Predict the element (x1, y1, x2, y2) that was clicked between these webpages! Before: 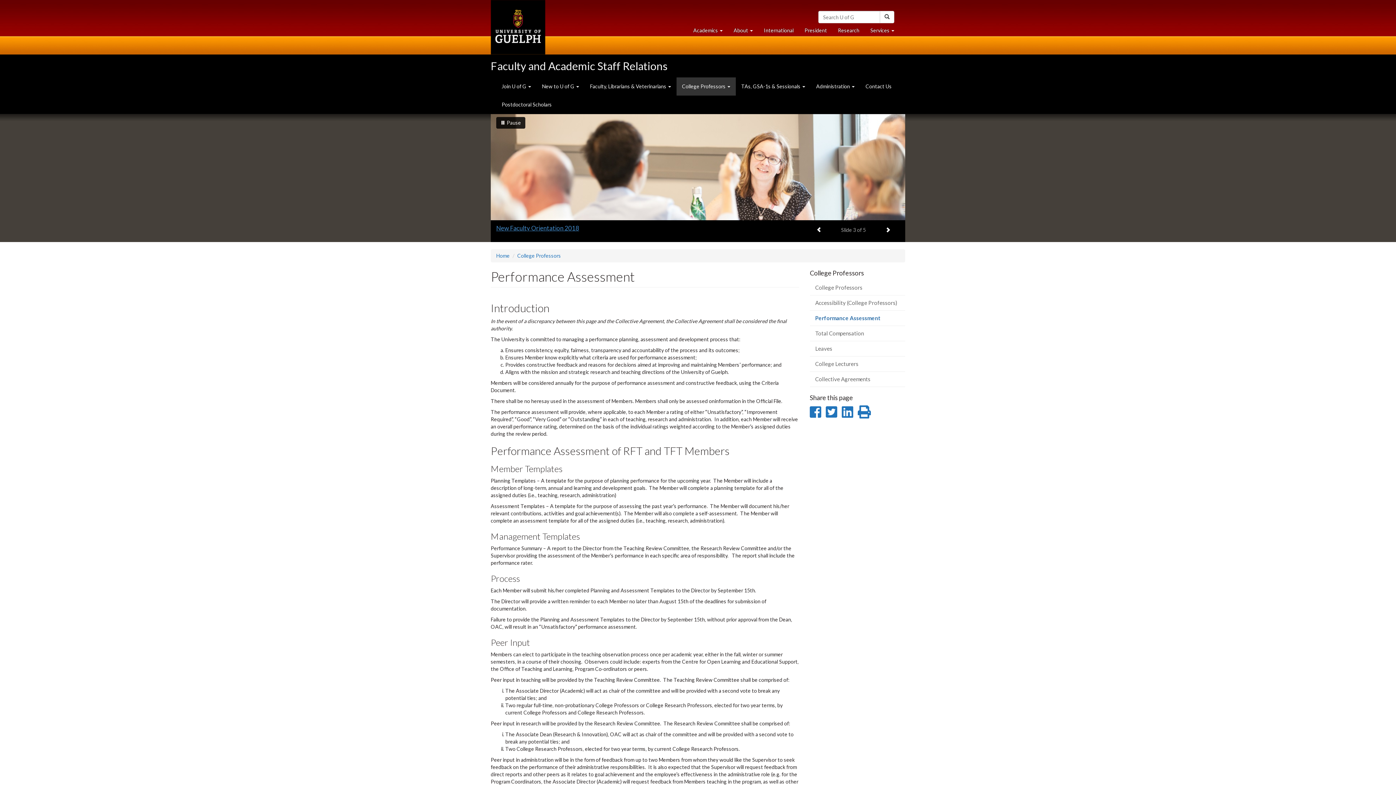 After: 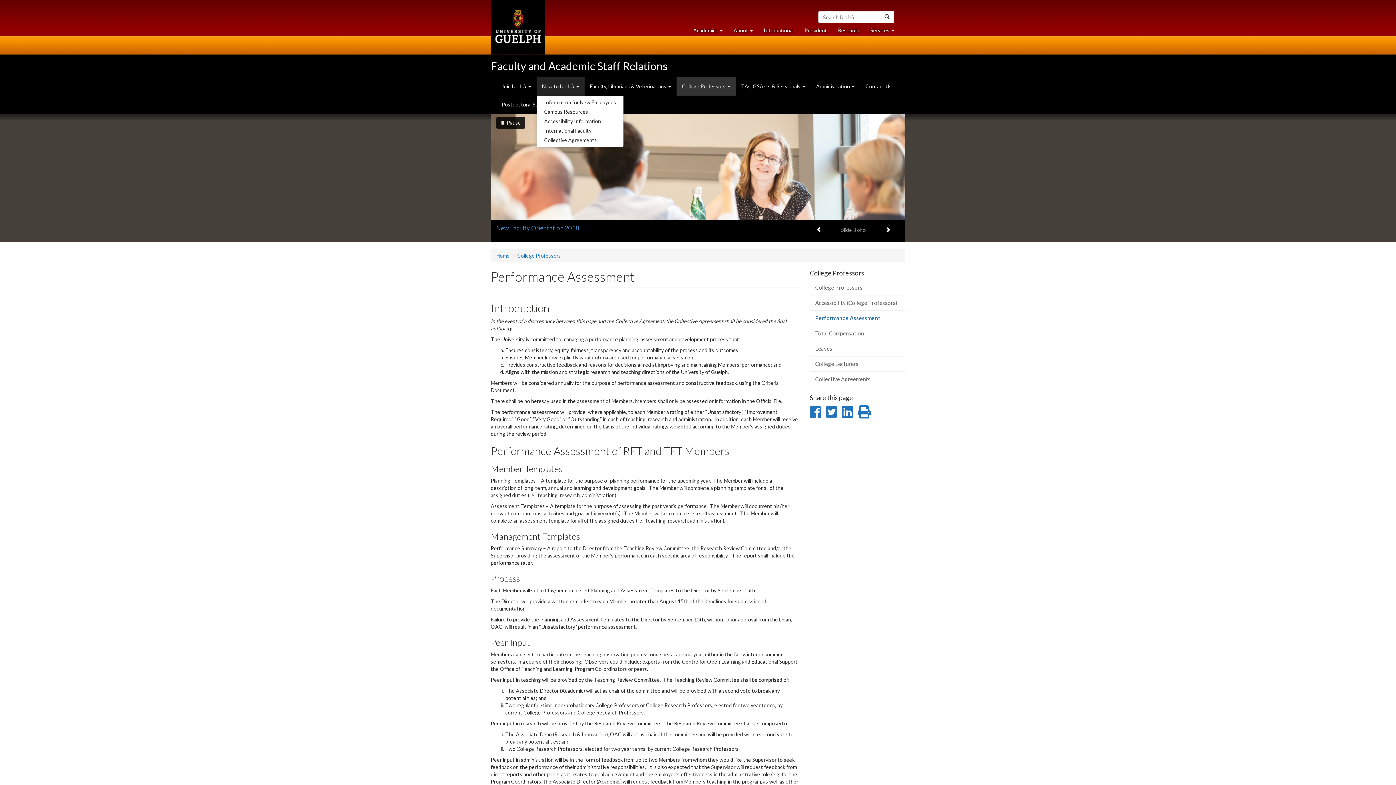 Action: label: New to U of G  bbox: (536, 77, 584, 95)